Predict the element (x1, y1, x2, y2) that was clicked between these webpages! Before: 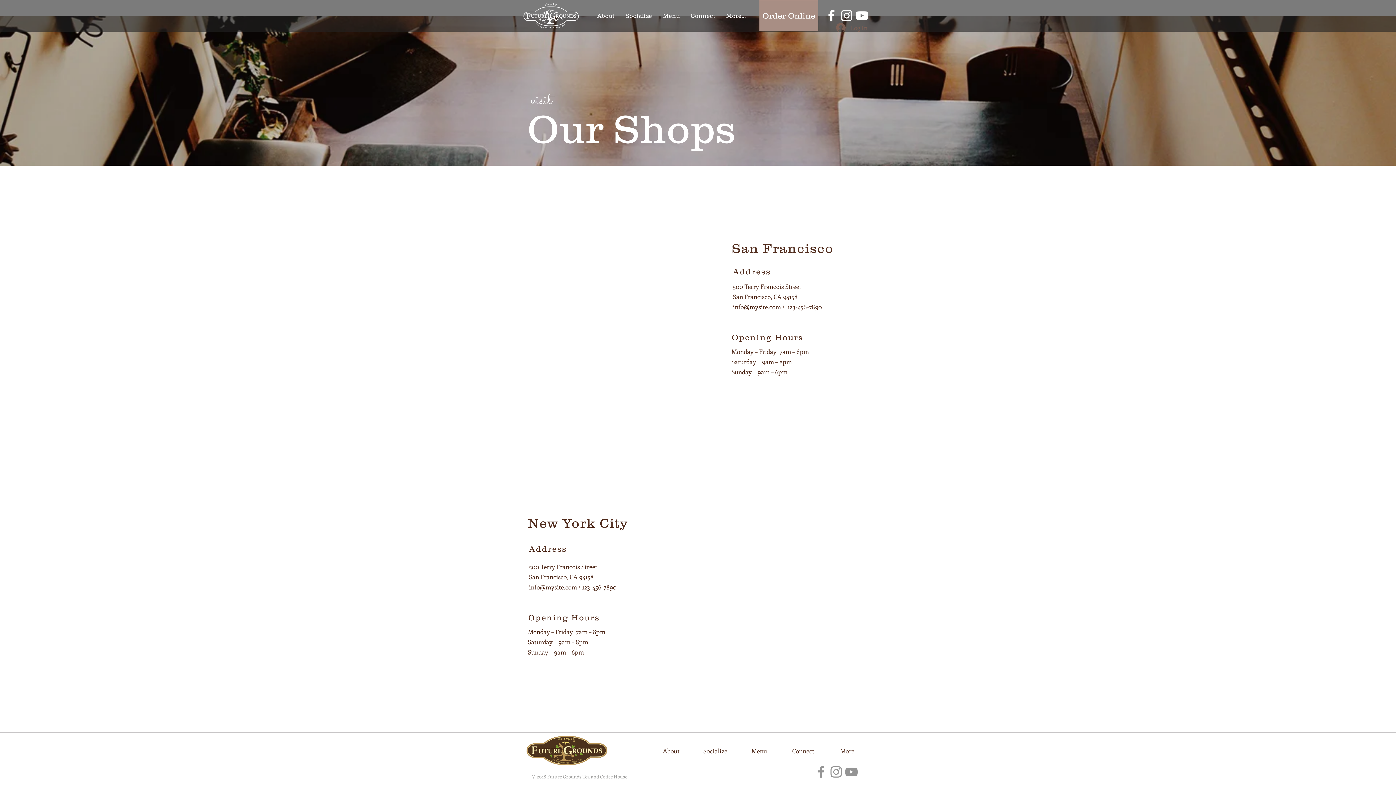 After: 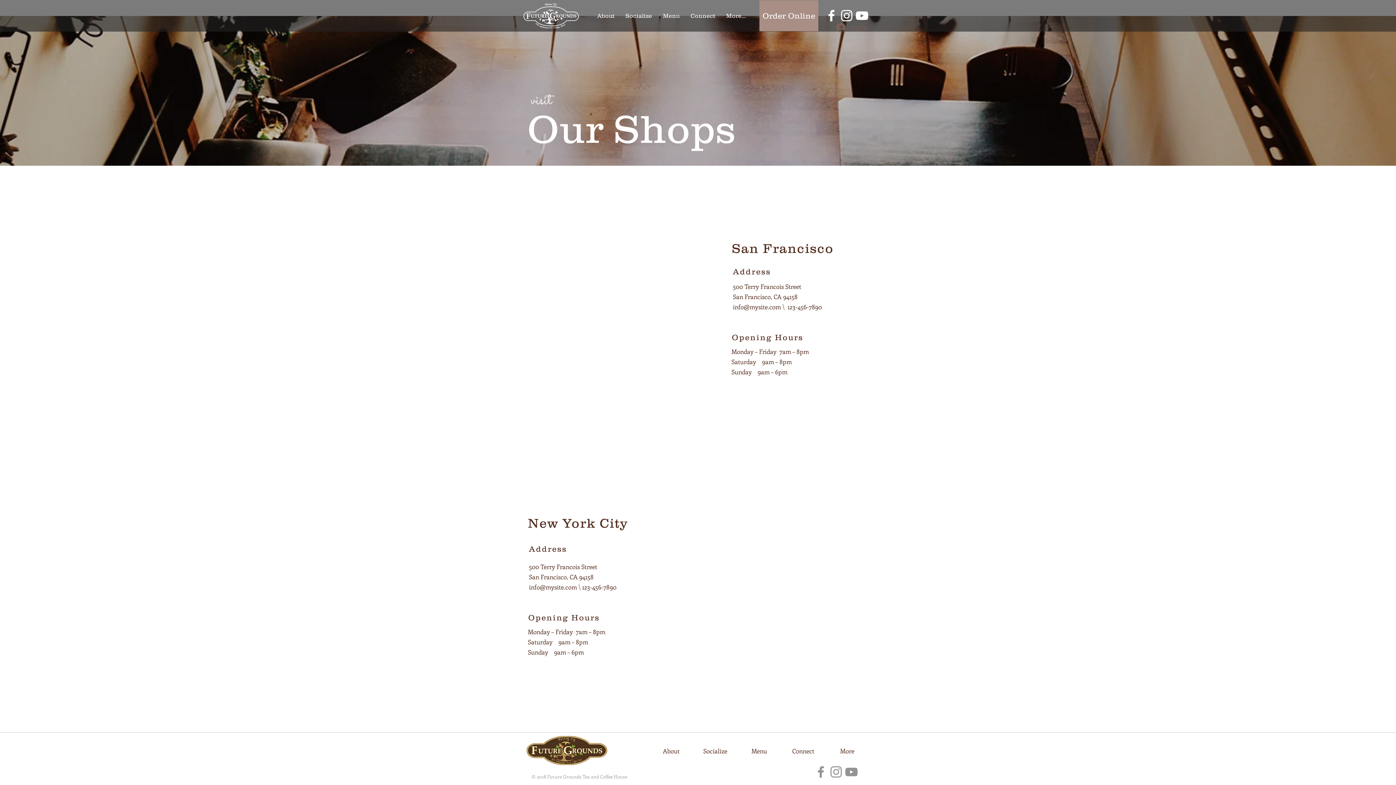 Action: bbox: (828, 764, 844, 780) label: Grey Instagram Icon